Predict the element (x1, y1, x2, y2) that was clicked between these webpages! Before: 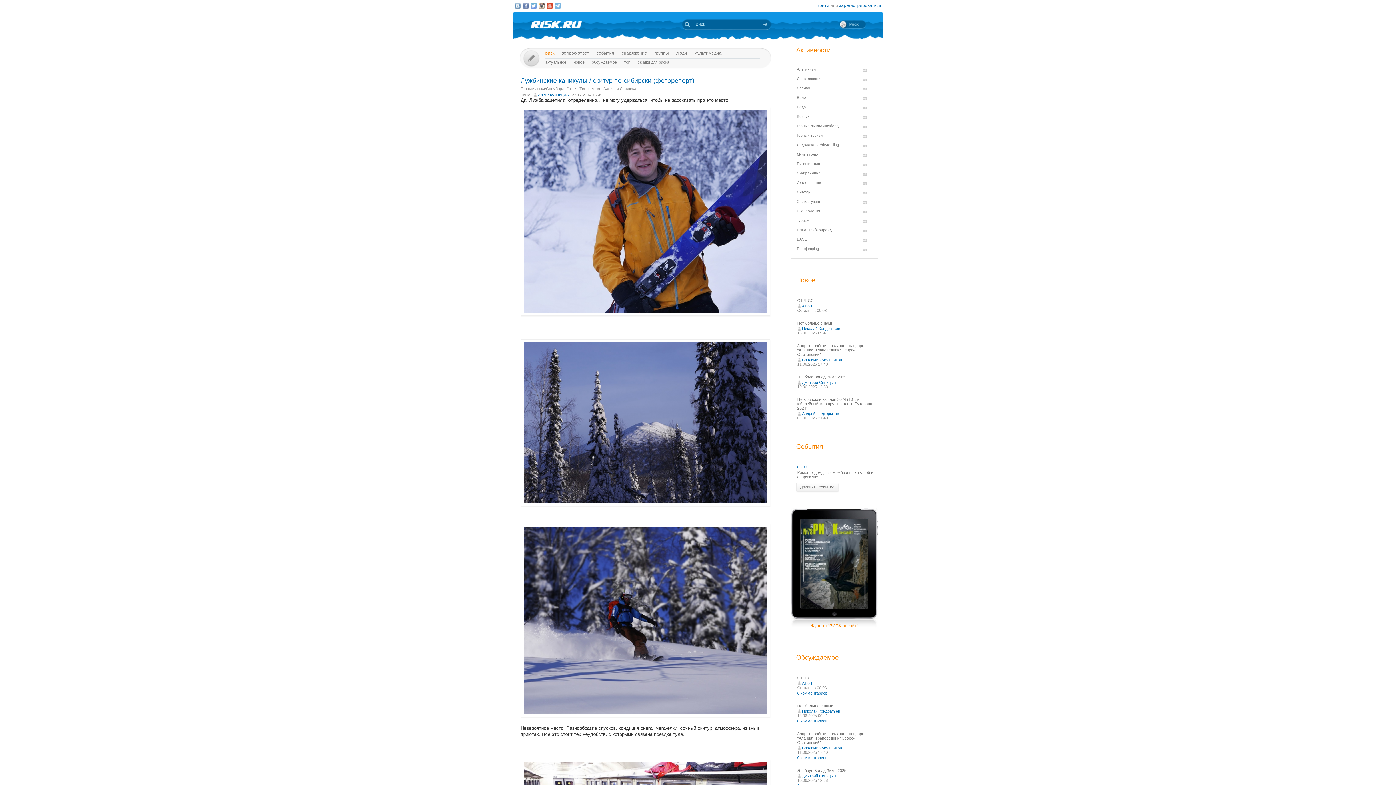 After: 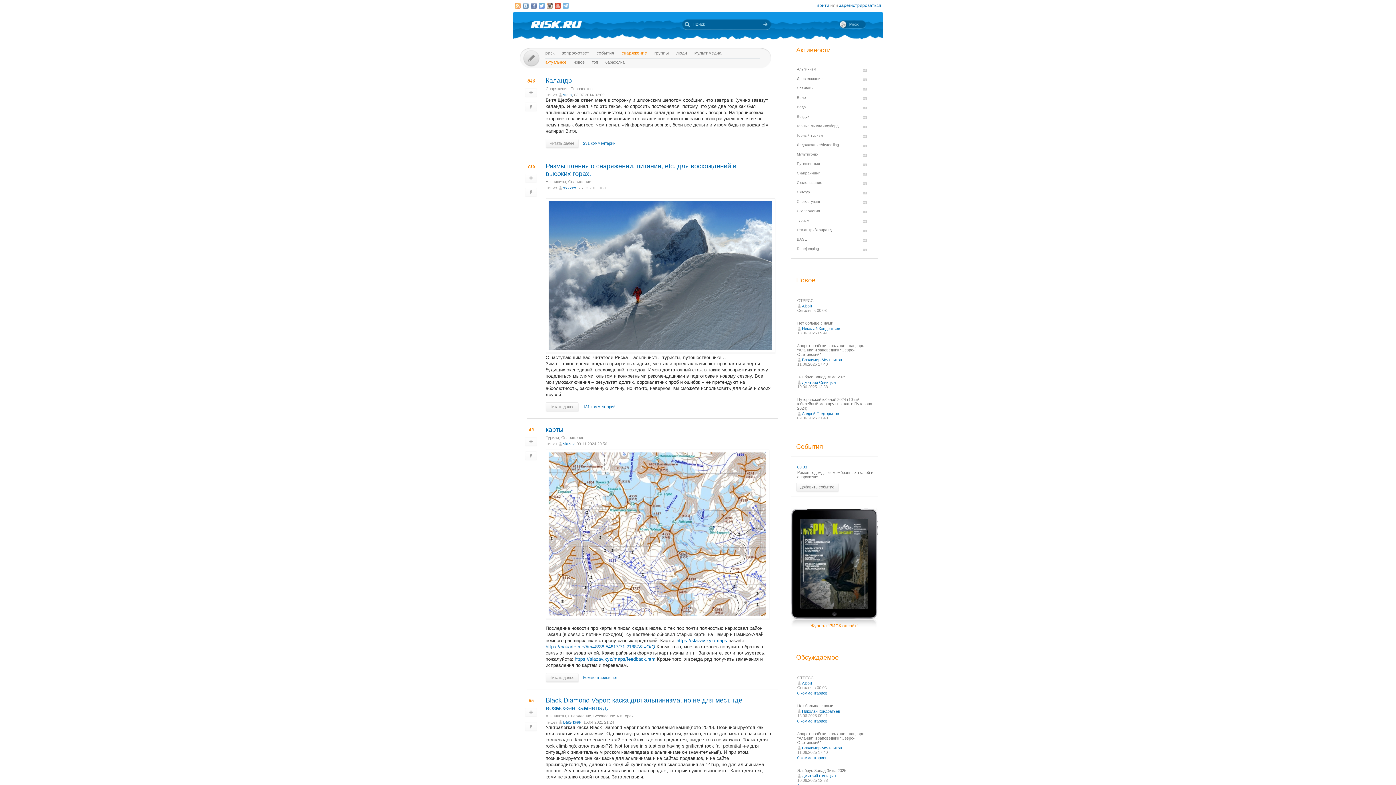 Action: bbox: (621, 50, 647, 55) label: снаряжение